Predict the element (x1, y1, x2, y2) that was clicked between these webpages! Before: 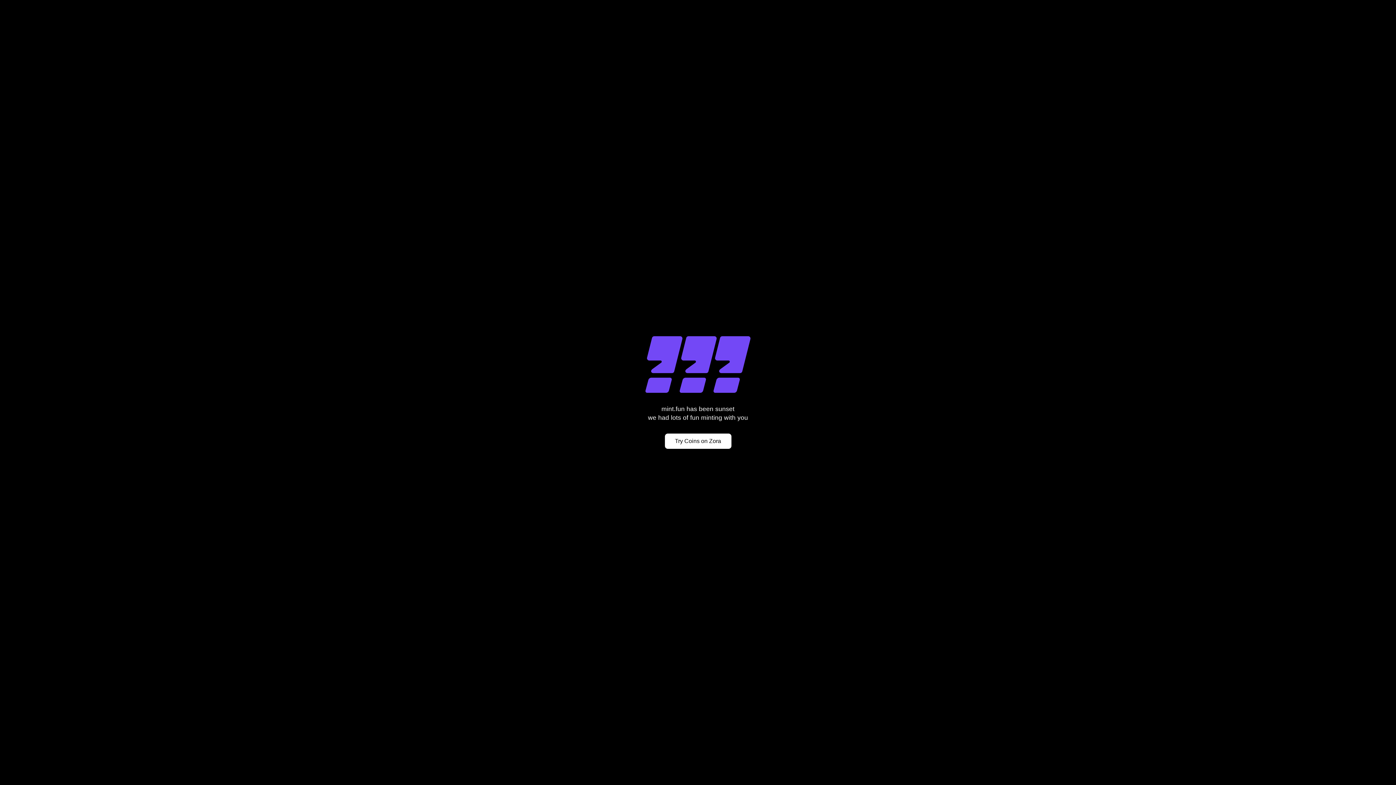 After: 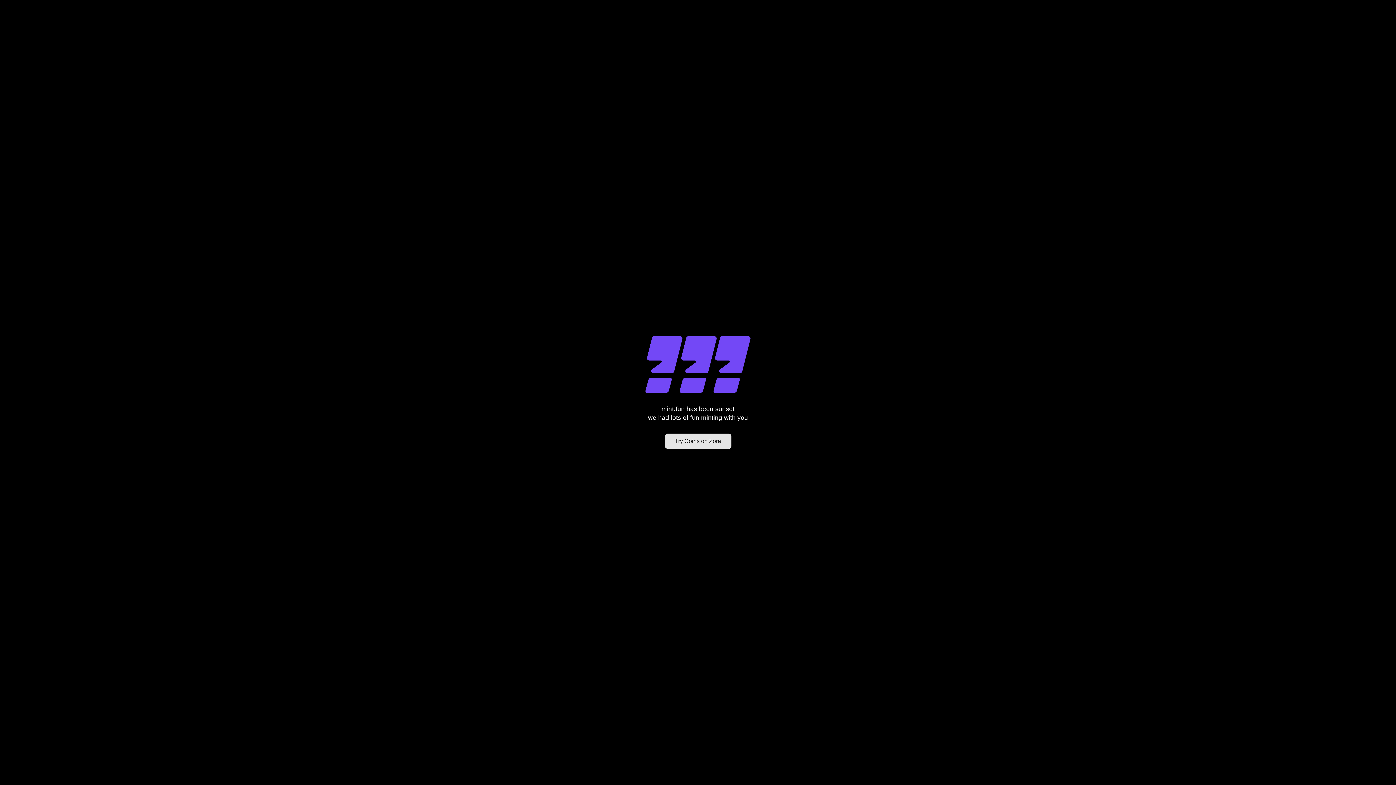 Action: bbox: (664, 433, 731, 449) label: Try Coins on Zora